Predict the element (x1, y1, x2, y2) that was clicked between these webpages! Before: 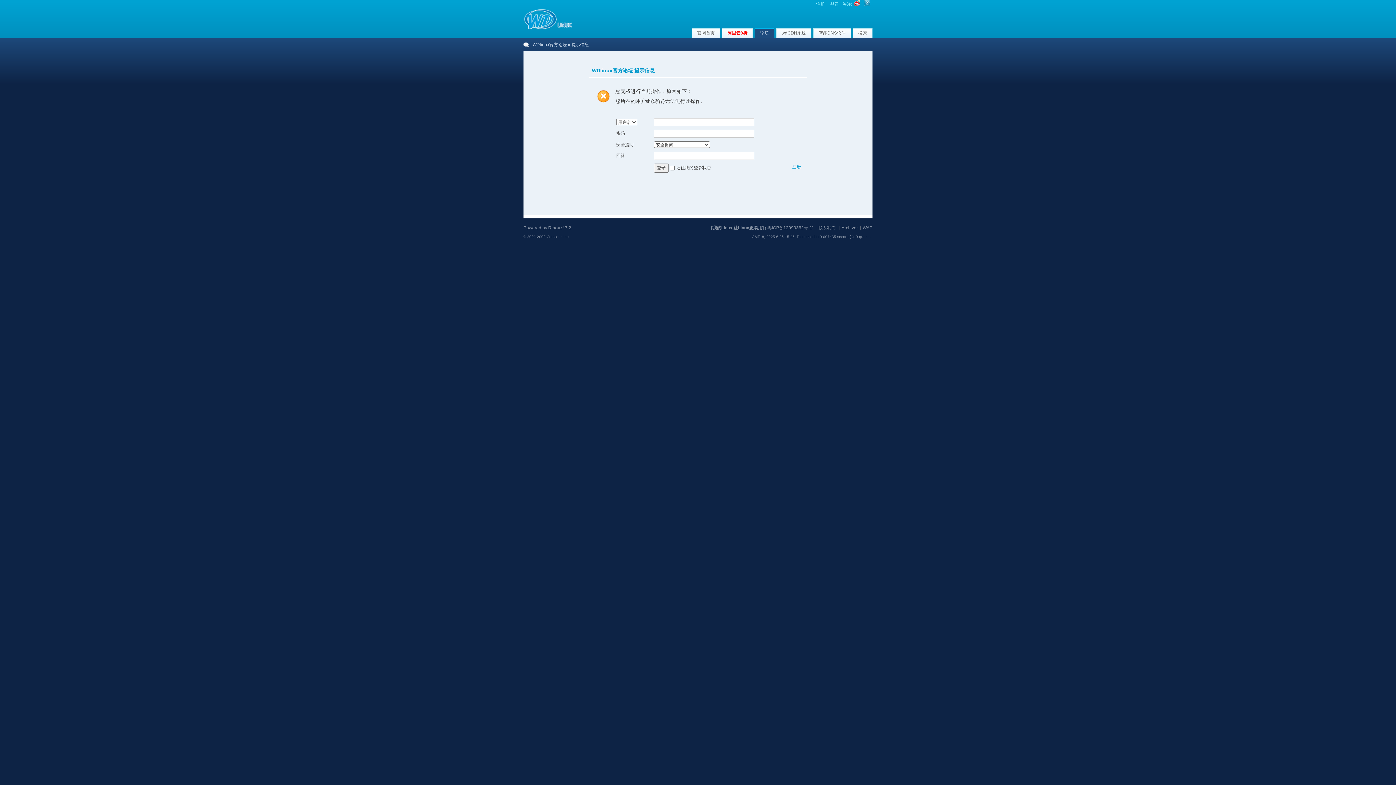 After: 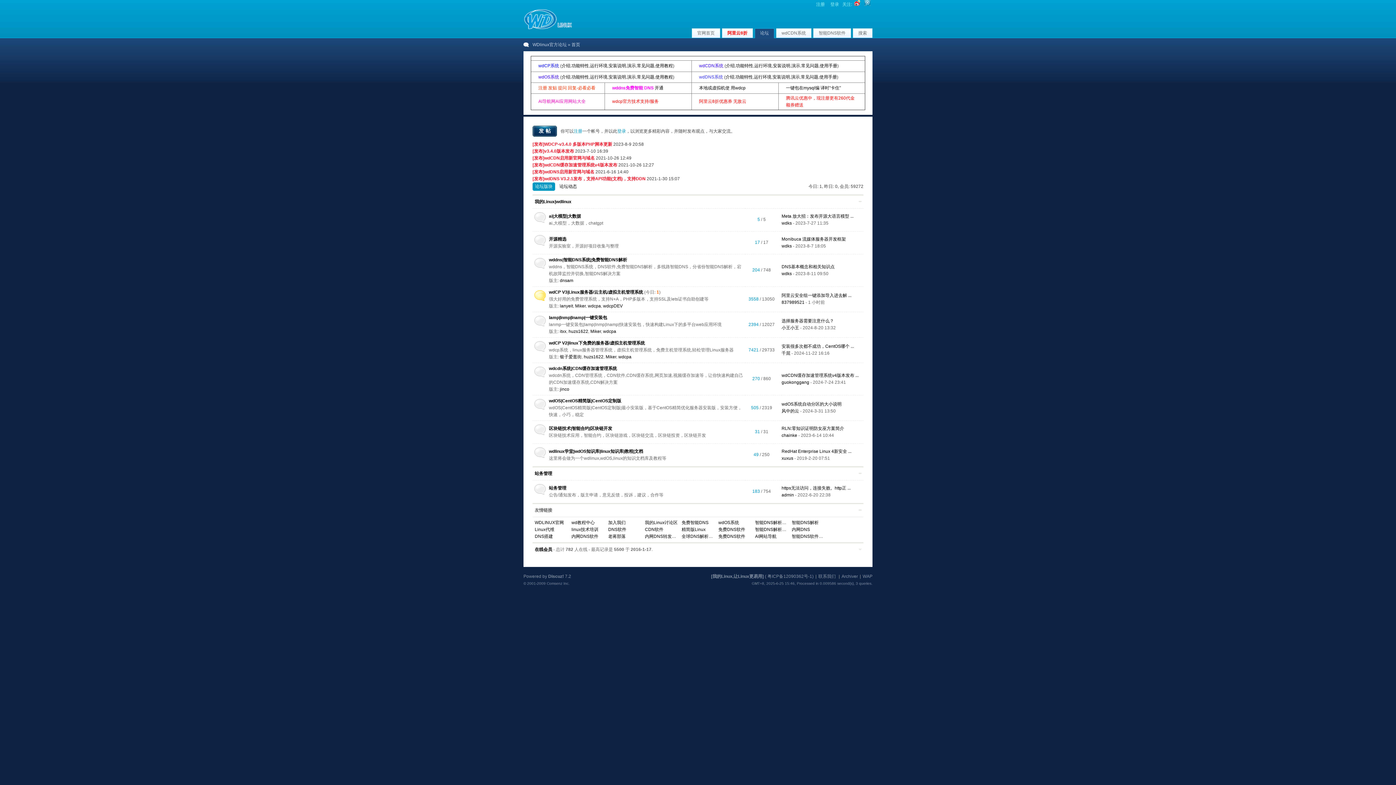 Action: bbox: (523, 25, 572, 30)